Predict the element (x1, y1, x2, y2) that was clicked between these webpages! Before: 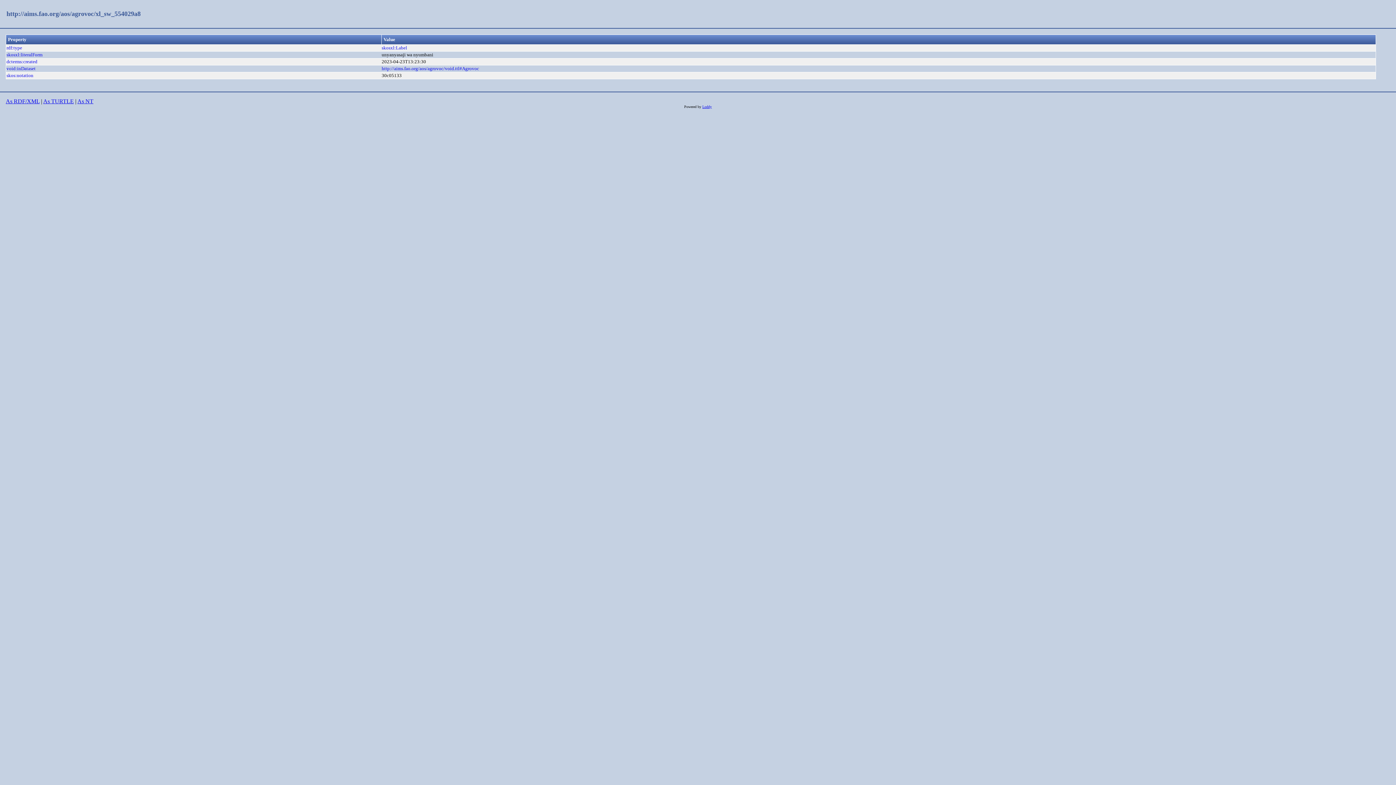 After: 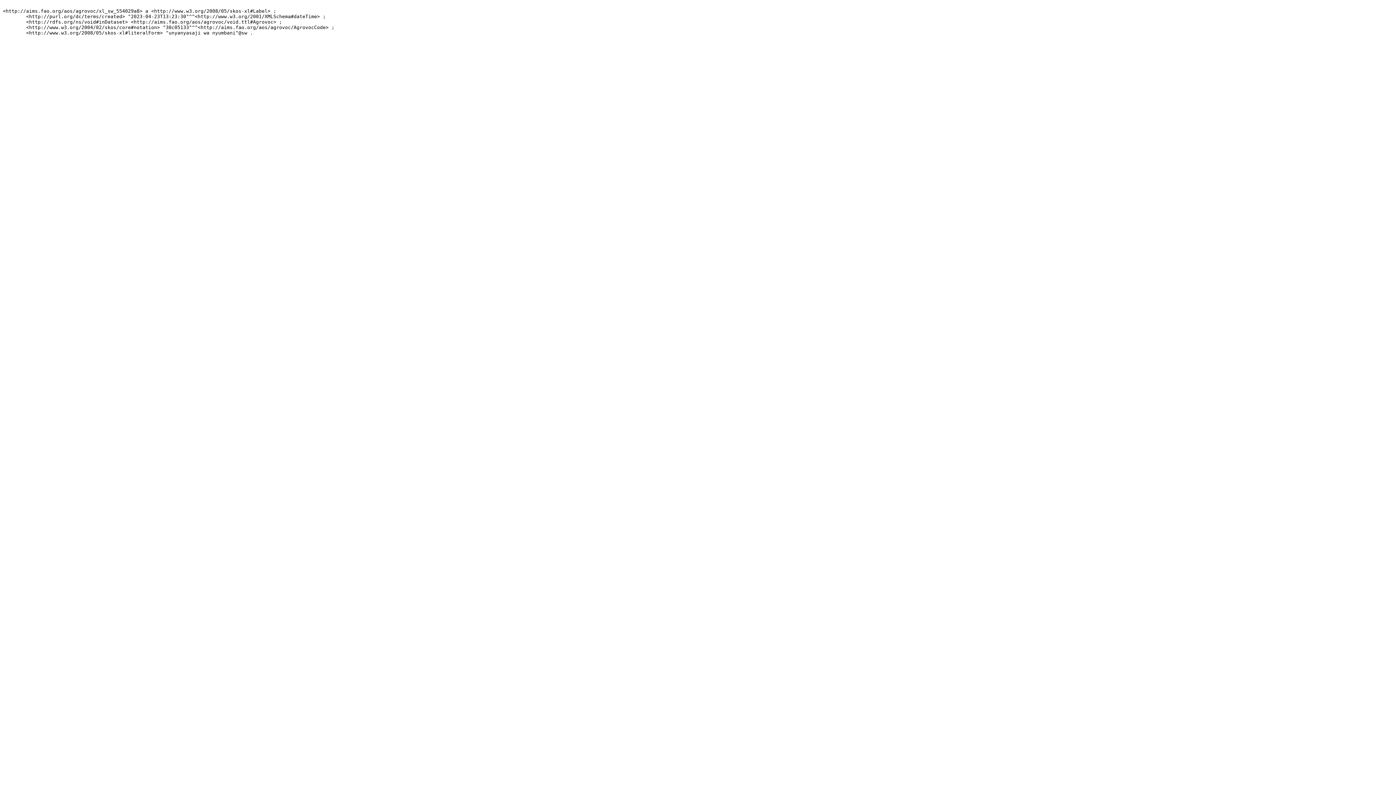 Action: bbox: (43, 98, 73, 104) label: As TURTLE